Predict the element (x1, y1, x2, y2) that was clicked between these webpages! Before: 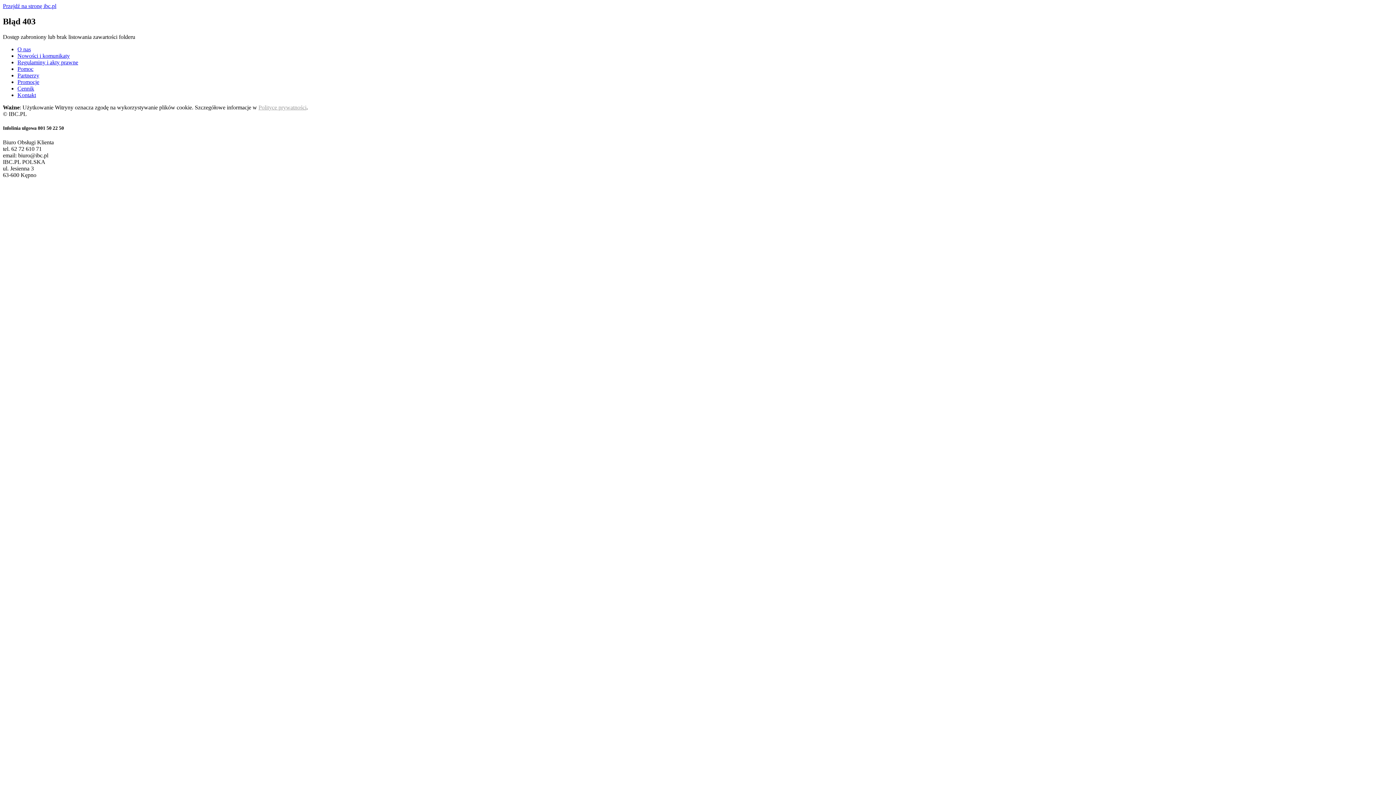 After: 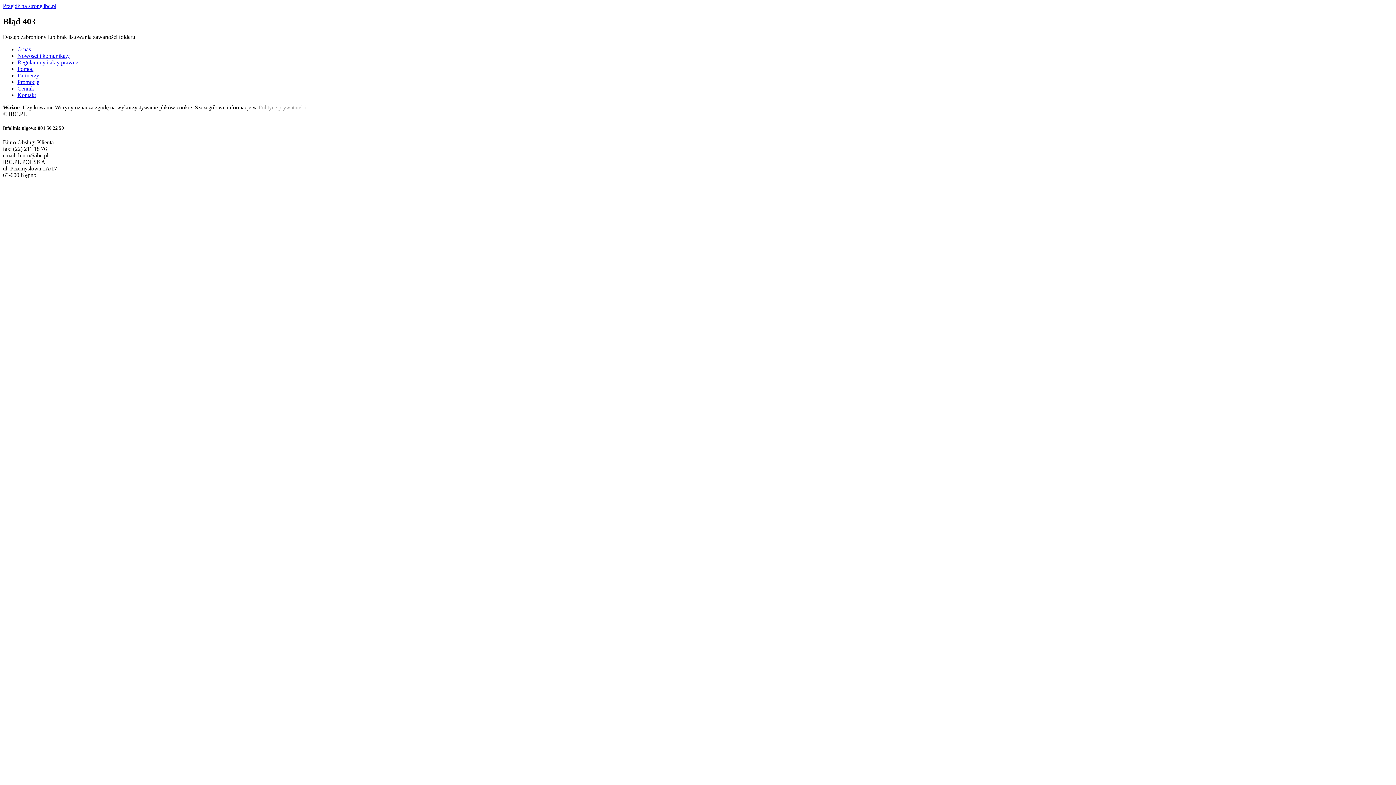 Action: bbox: (17, 91, 36, 98) label: Kontakt